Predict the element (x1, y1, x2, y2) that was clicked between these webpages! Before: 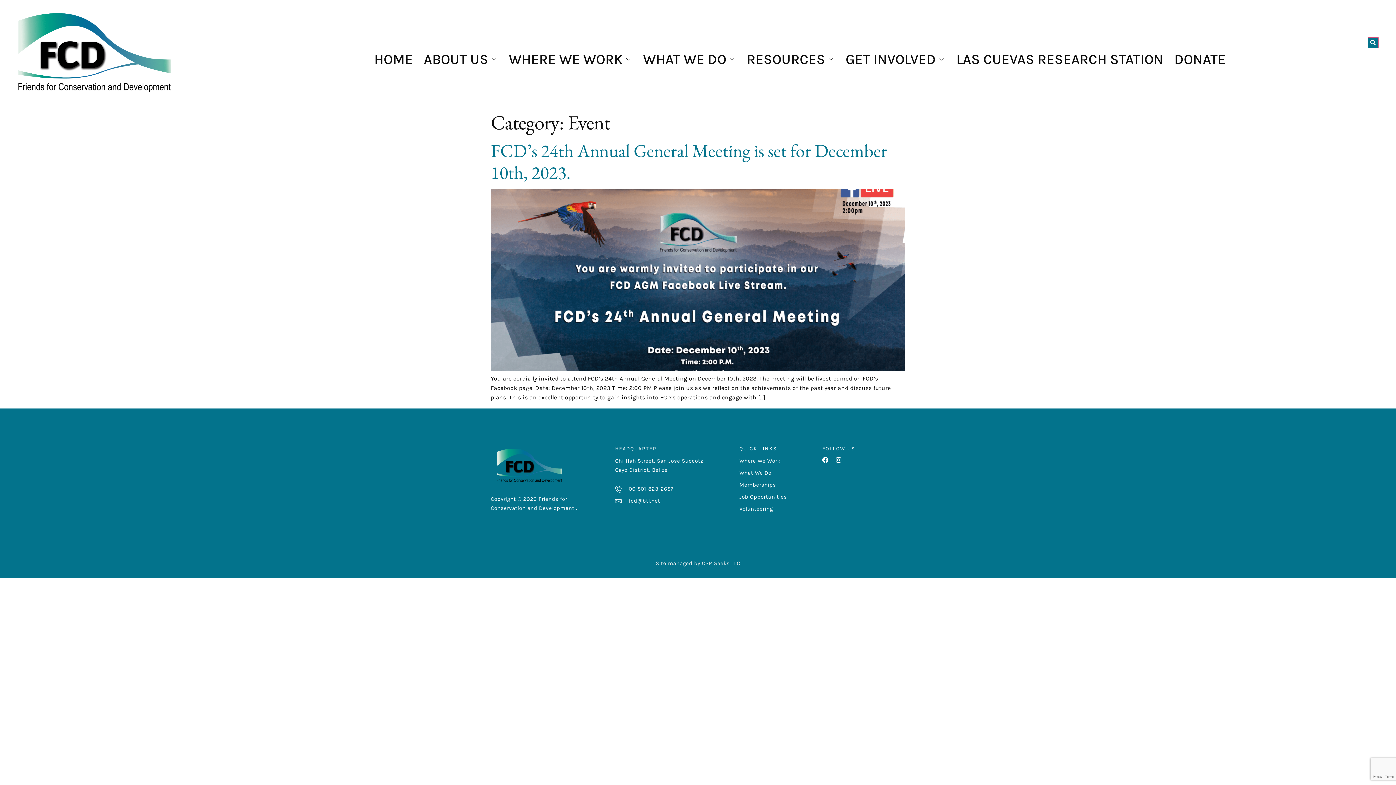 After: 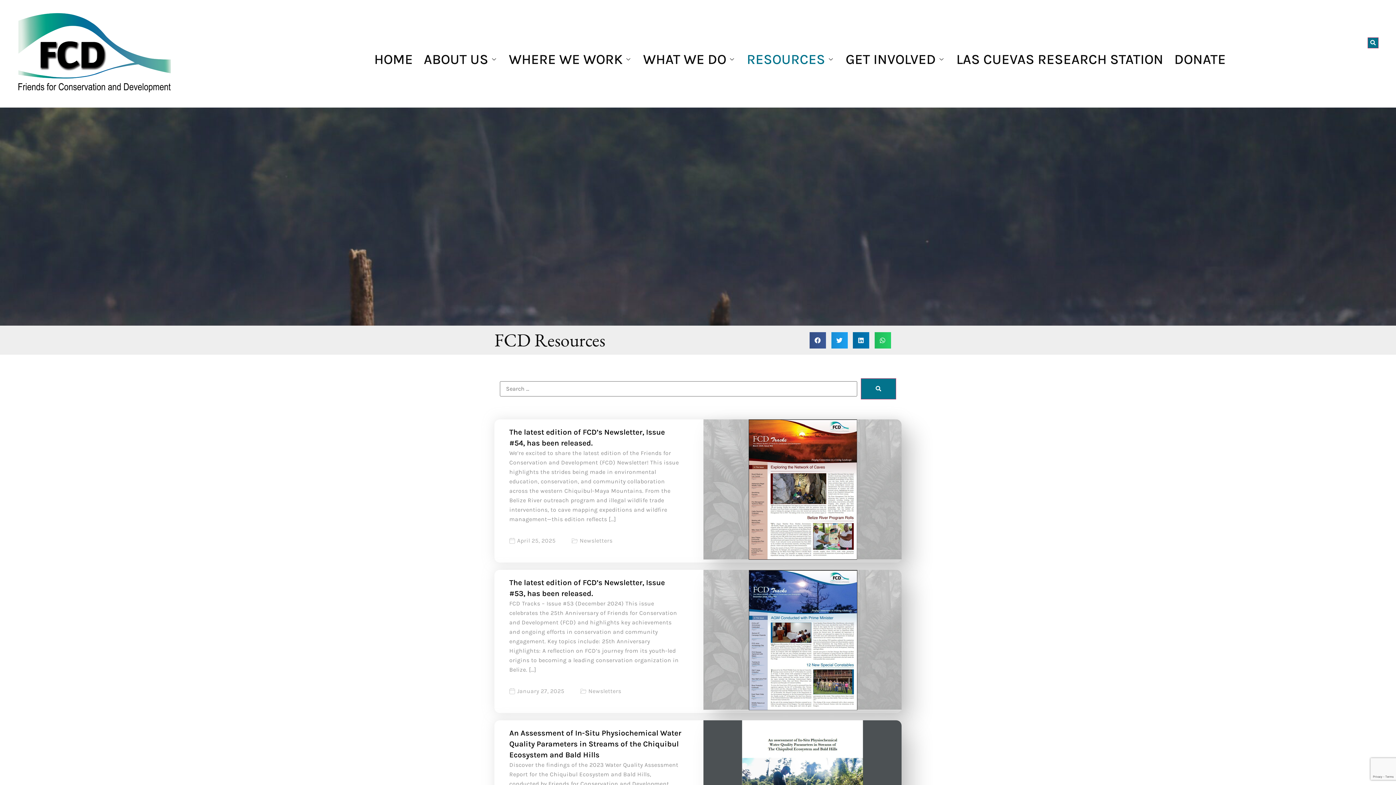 Action: label: RESOURCES bbox: (736, 48, 834, 70)